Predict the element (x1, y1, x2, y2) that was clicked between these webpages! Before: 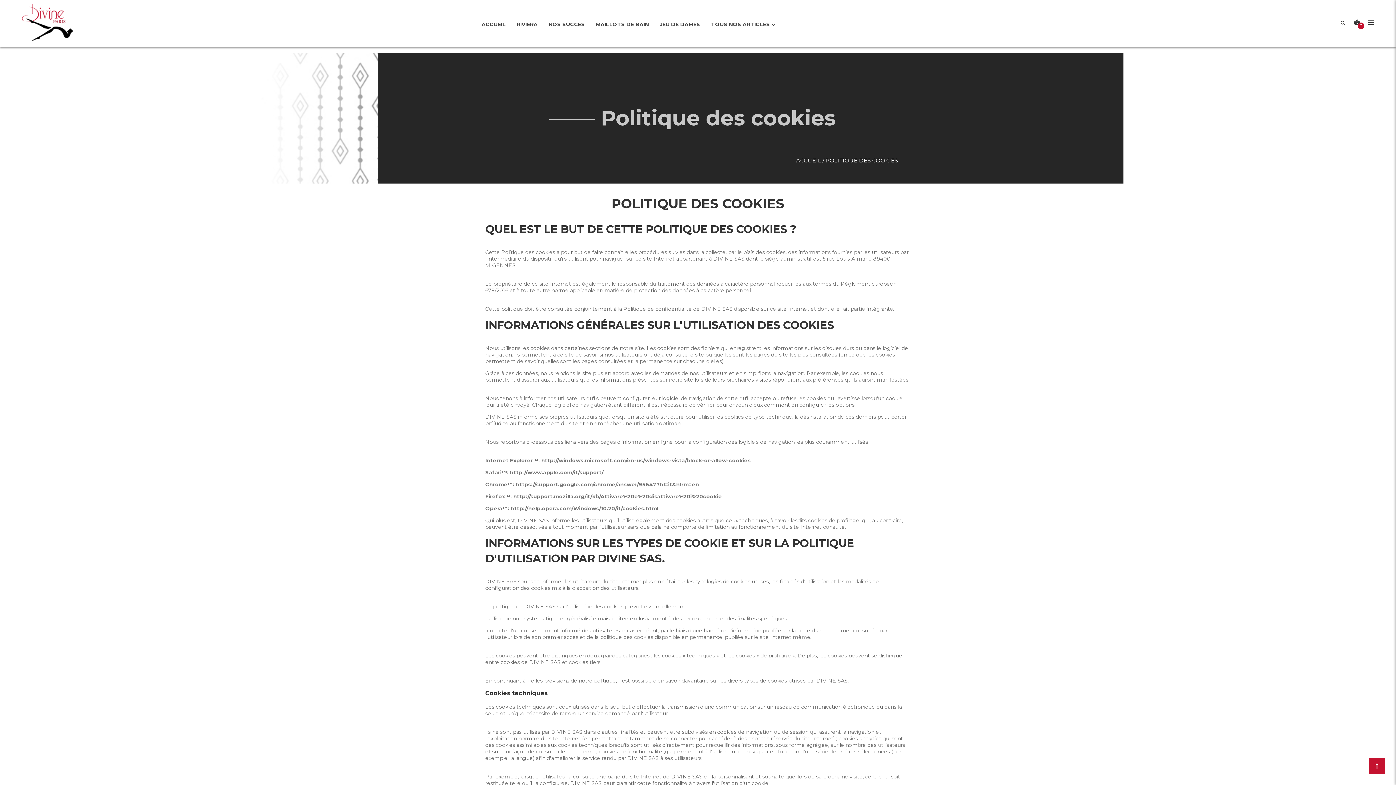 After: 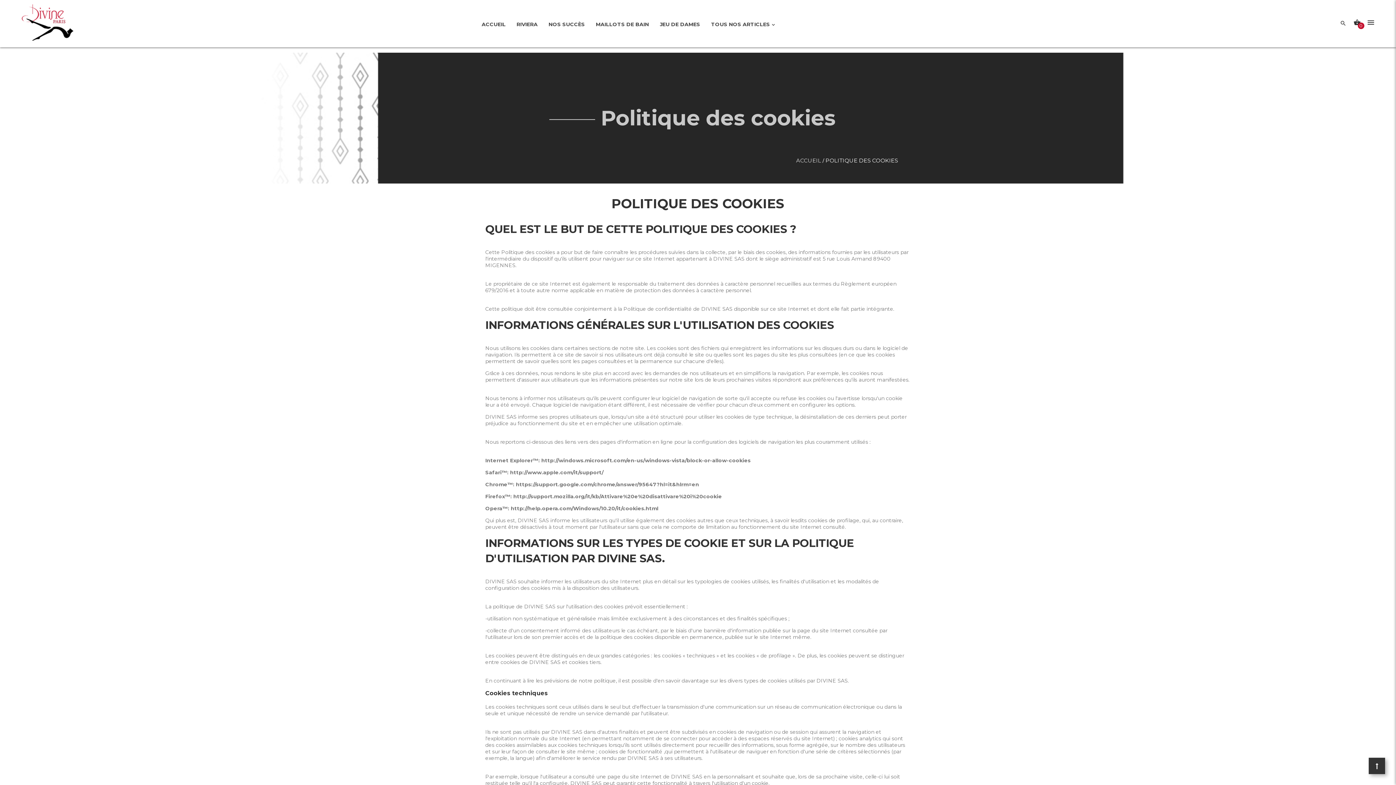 Action: bbox: (1369, 758, 1385, 774)